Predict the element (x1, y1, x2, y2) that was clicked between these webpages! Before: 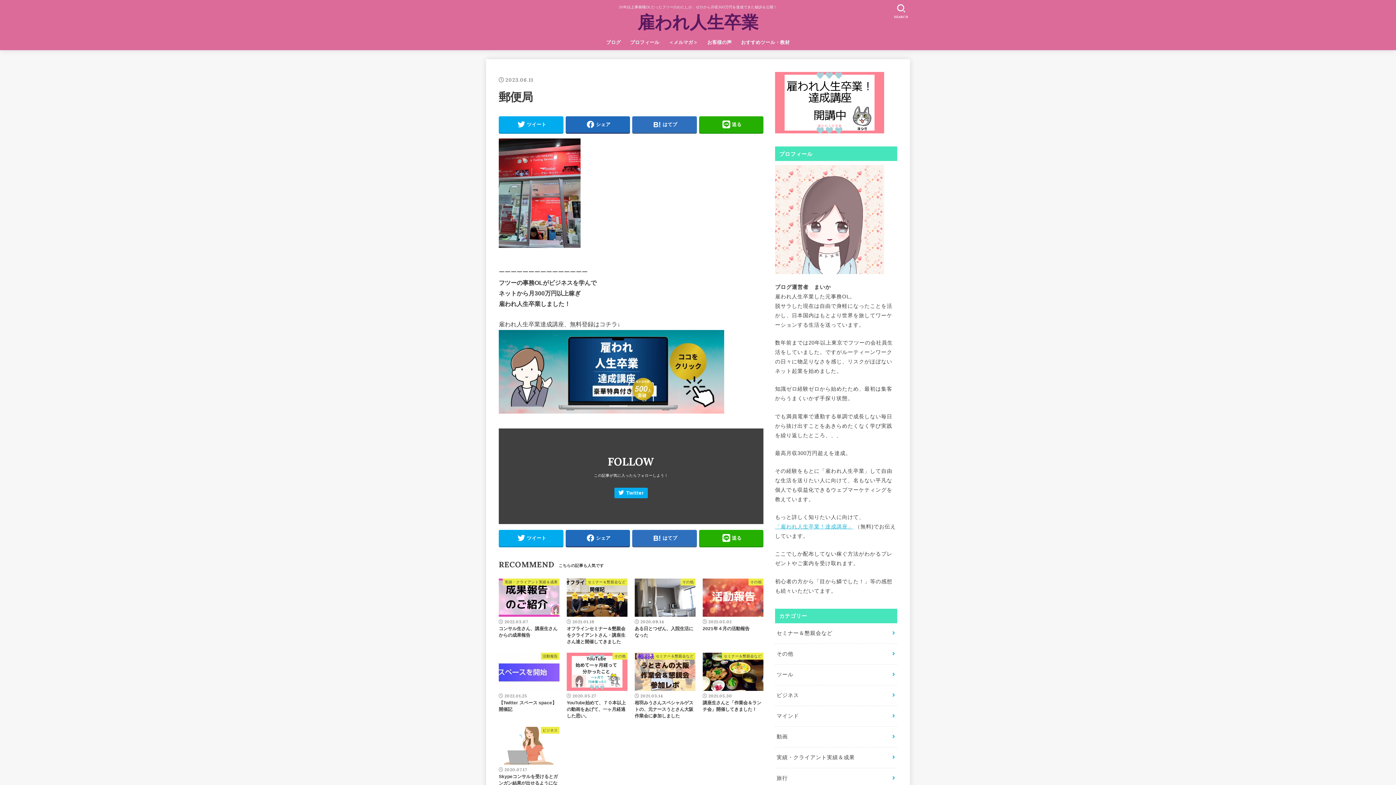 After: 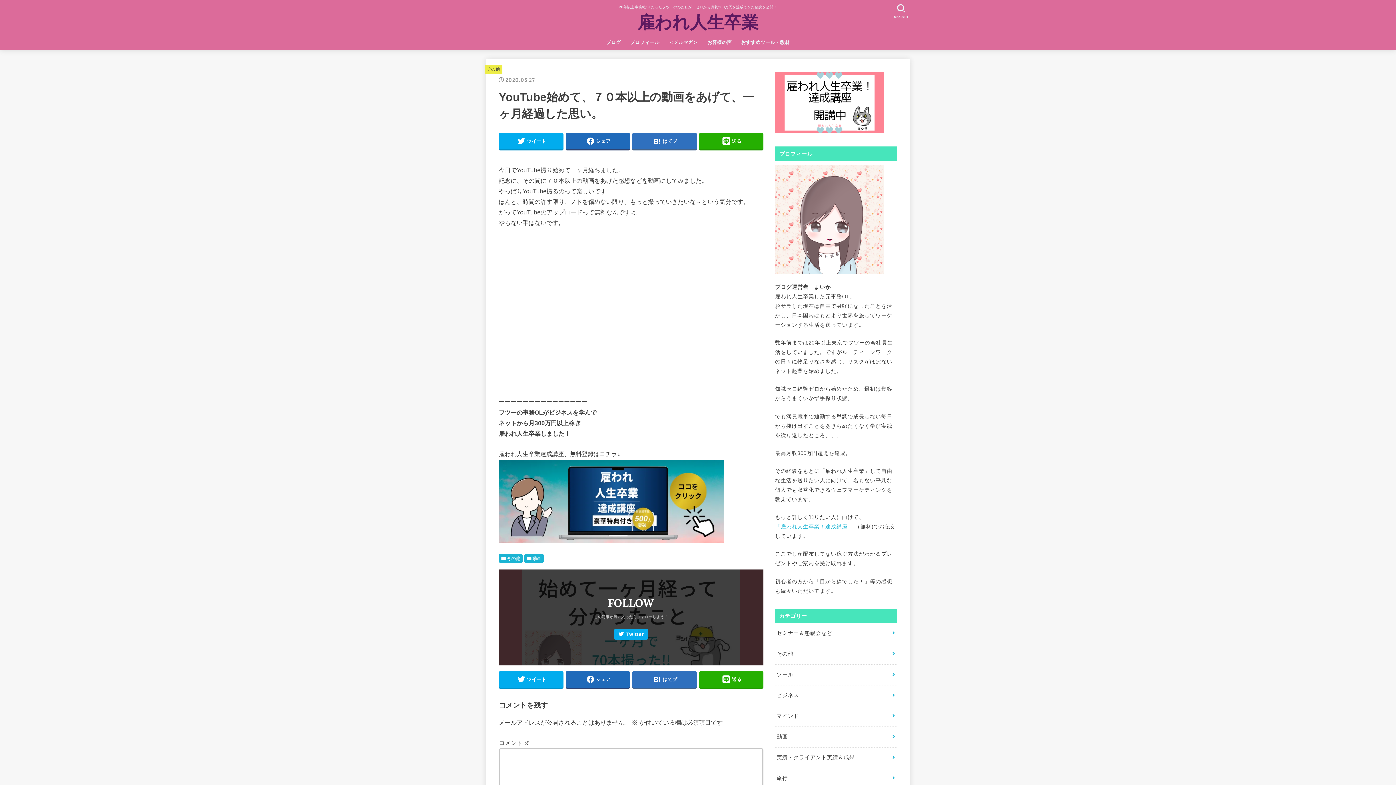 Action: label: その他
2020.05.27
YouTube始めて、７０本以上の動画をあげて、一ヶ月経過した思い。 bbox: (563, 651, 631, 725)